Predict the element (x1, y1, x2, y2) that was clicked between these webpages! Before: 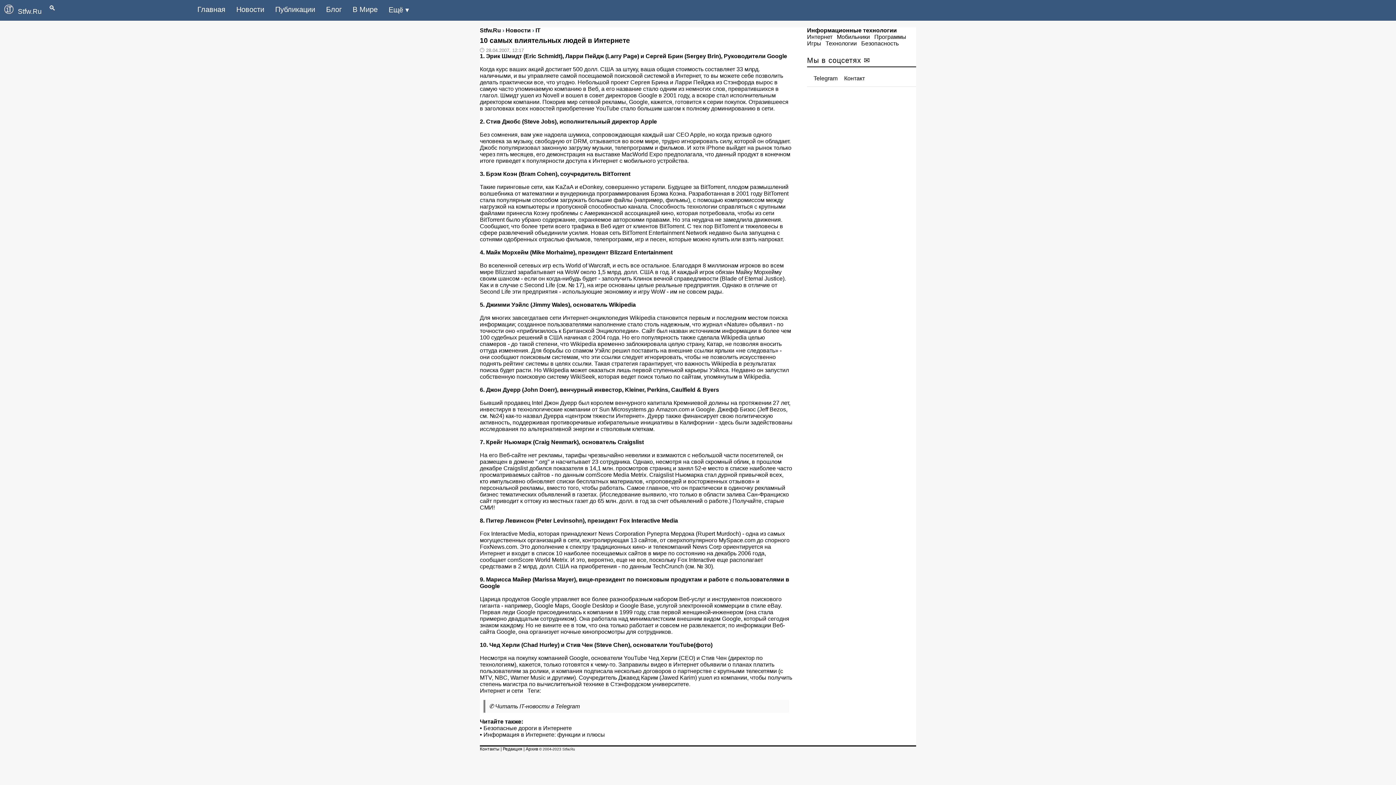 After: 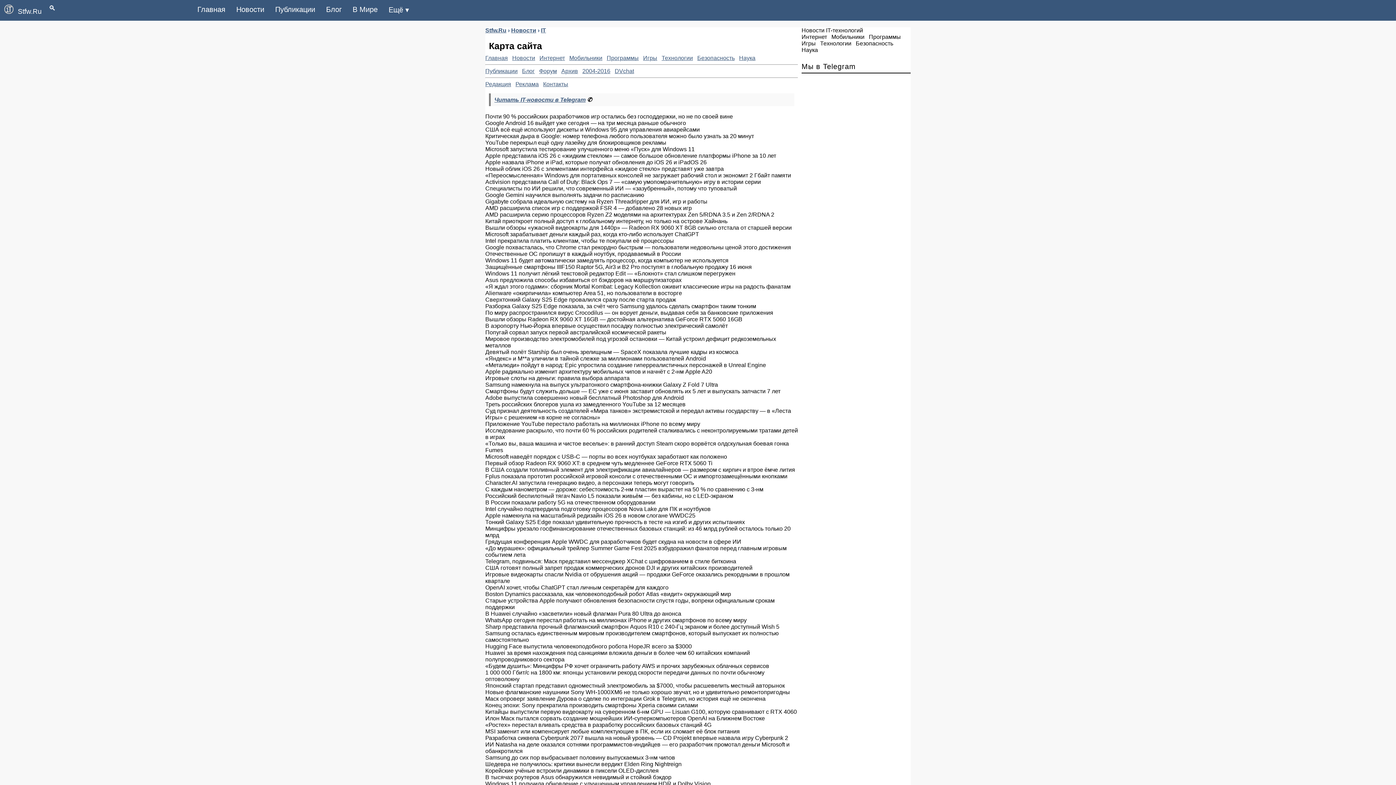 Action: bbox: (535, 27, 540, 33) label: IT